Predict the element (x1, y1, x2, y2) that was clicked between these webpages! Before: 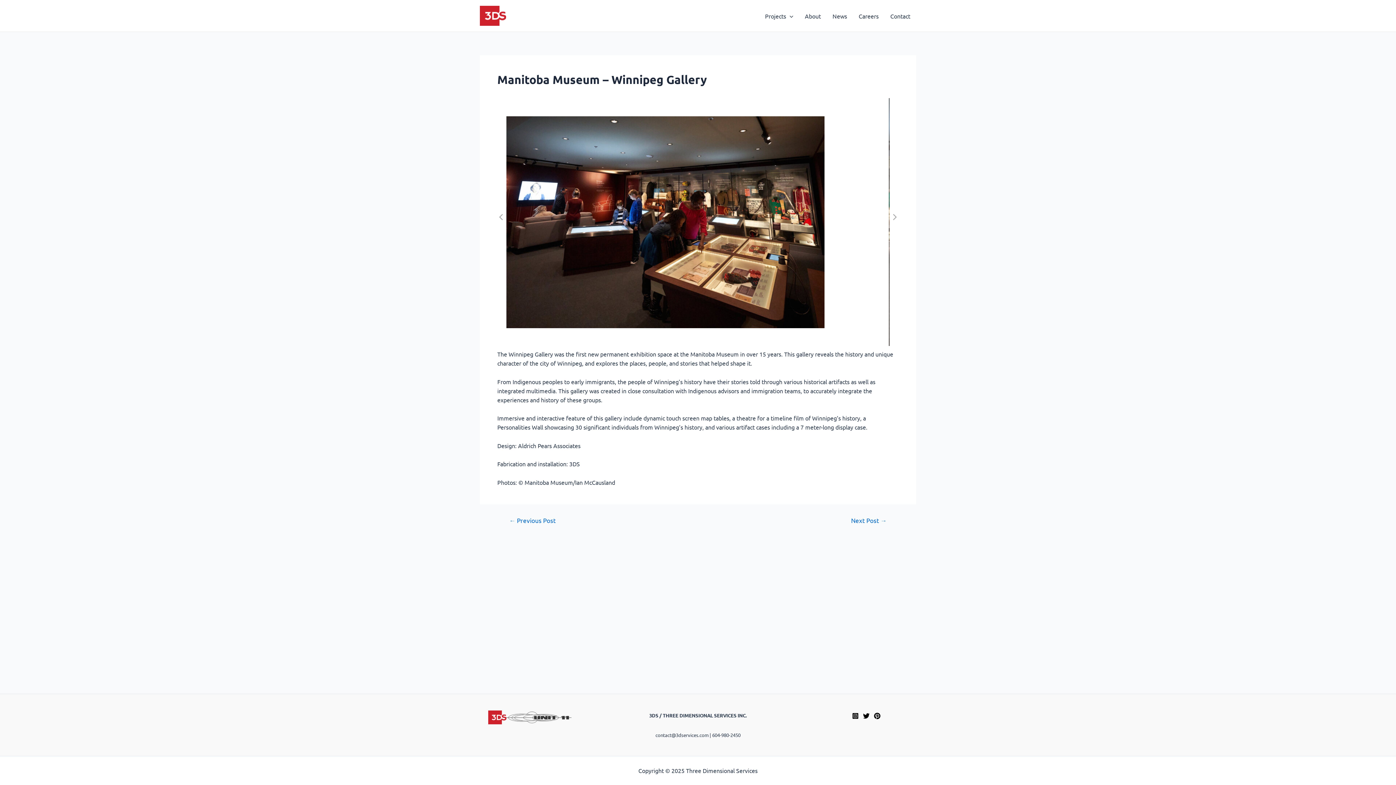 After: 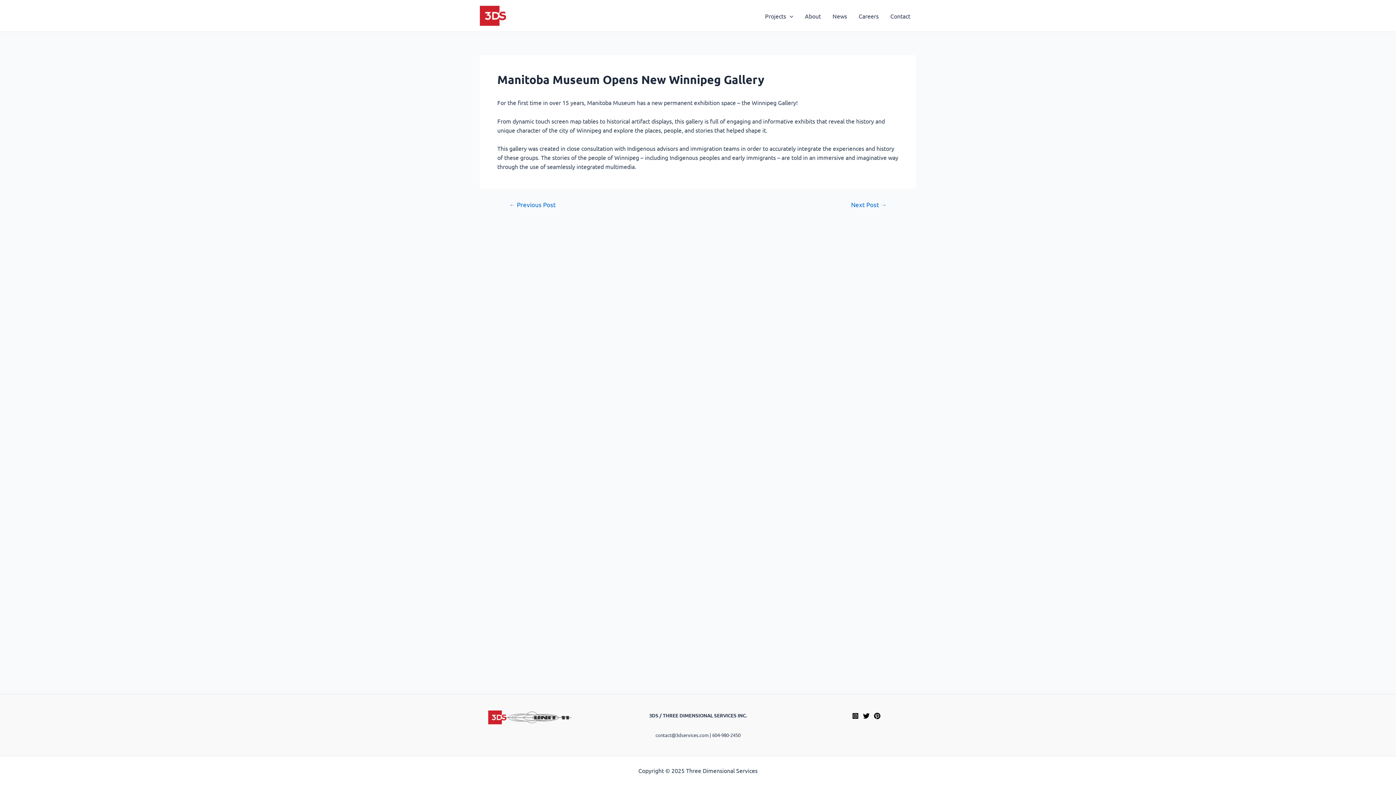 Action: bbox: (841, 517, 896, 523) label: Next Post →